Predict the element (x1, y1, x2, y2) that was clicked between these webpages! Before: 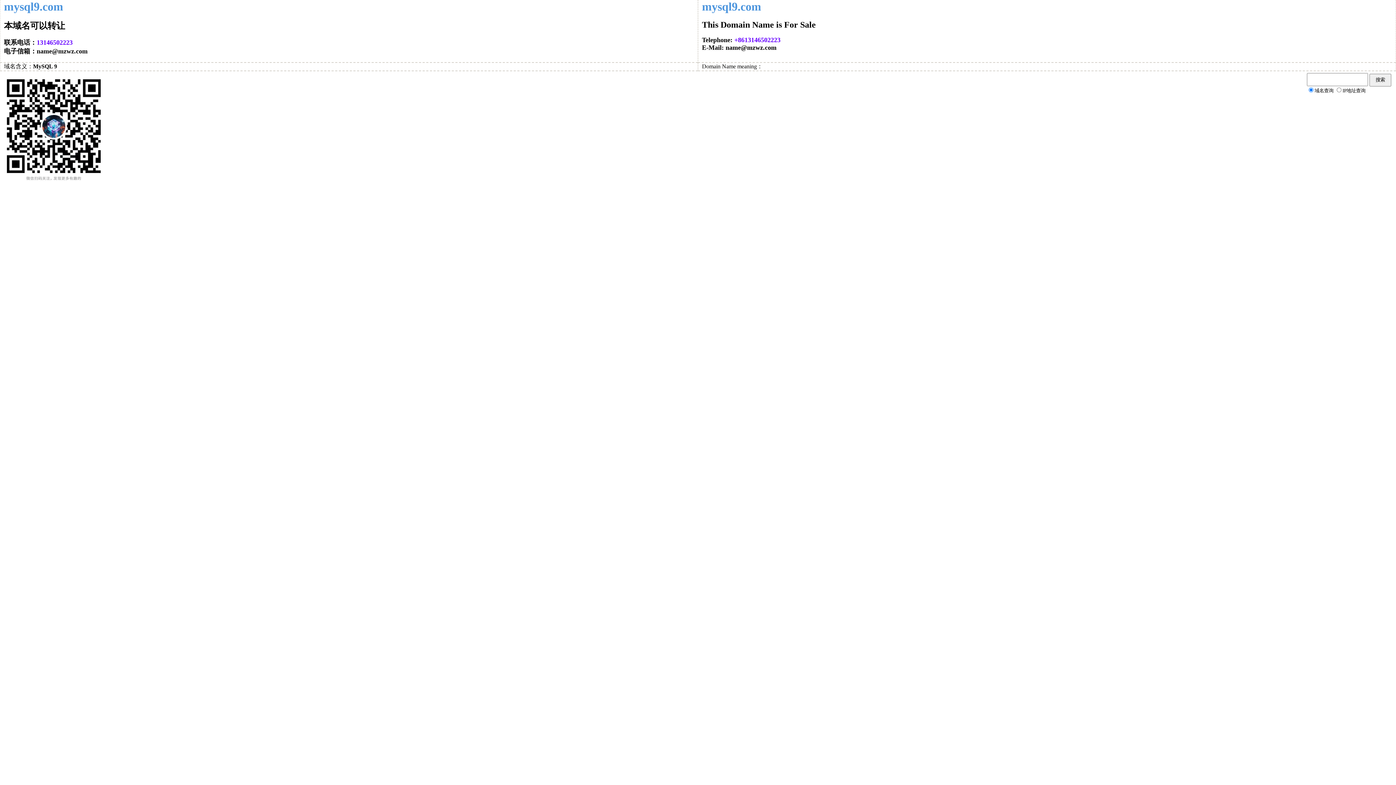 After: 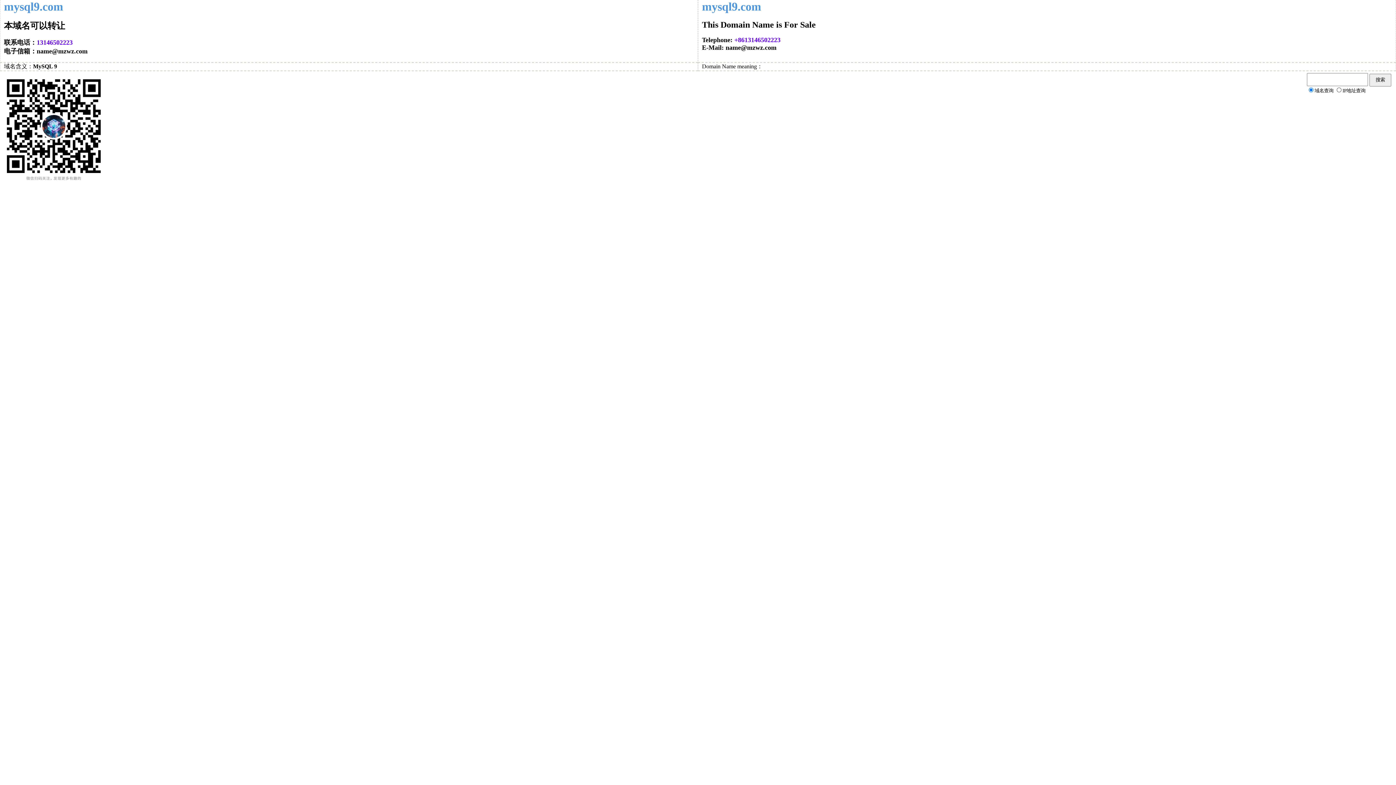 Action: label: IP地址查询 bbox: (1342, 87, 1365, 93)